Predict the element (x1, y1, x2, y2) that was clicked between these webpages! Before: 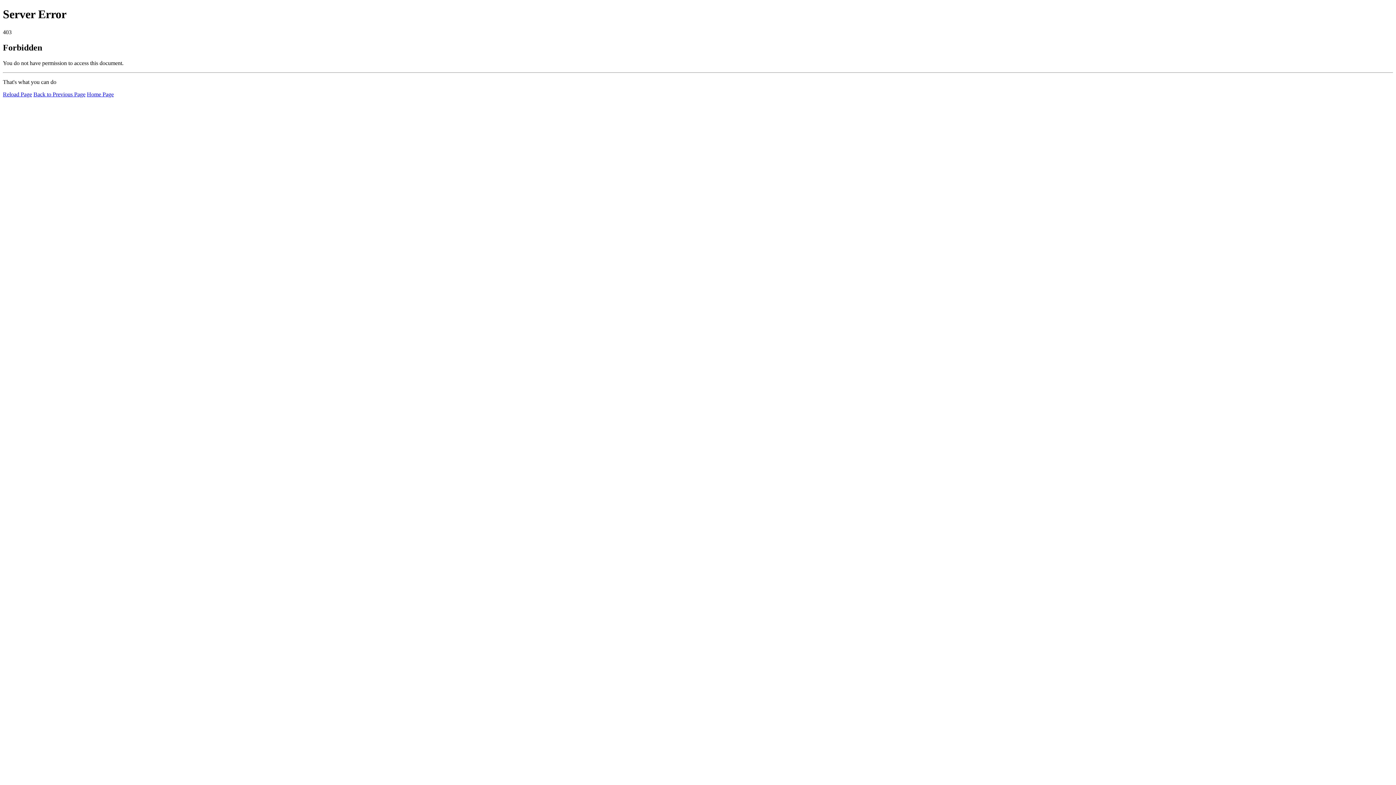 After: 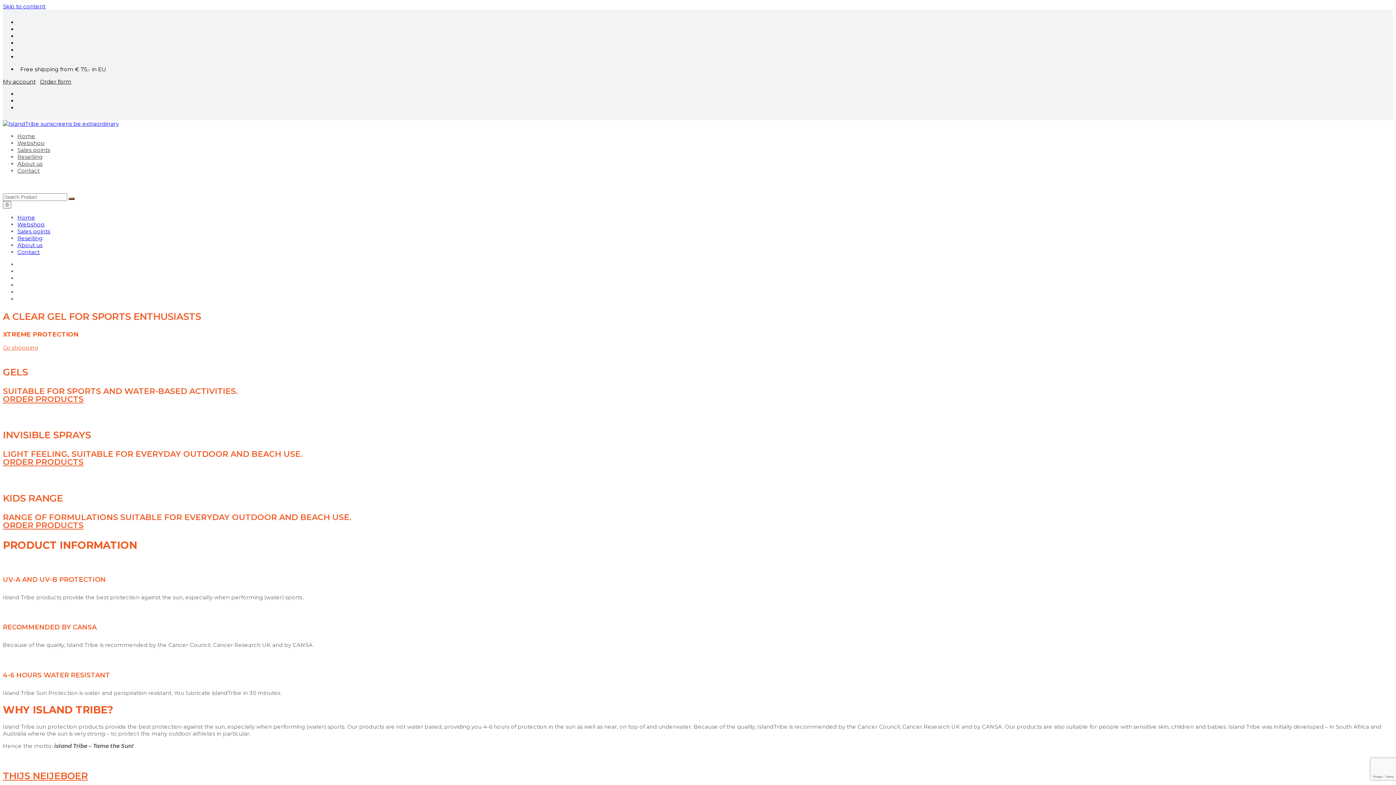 Action: bbox: (86, 91, 113, 97) label: Home Page